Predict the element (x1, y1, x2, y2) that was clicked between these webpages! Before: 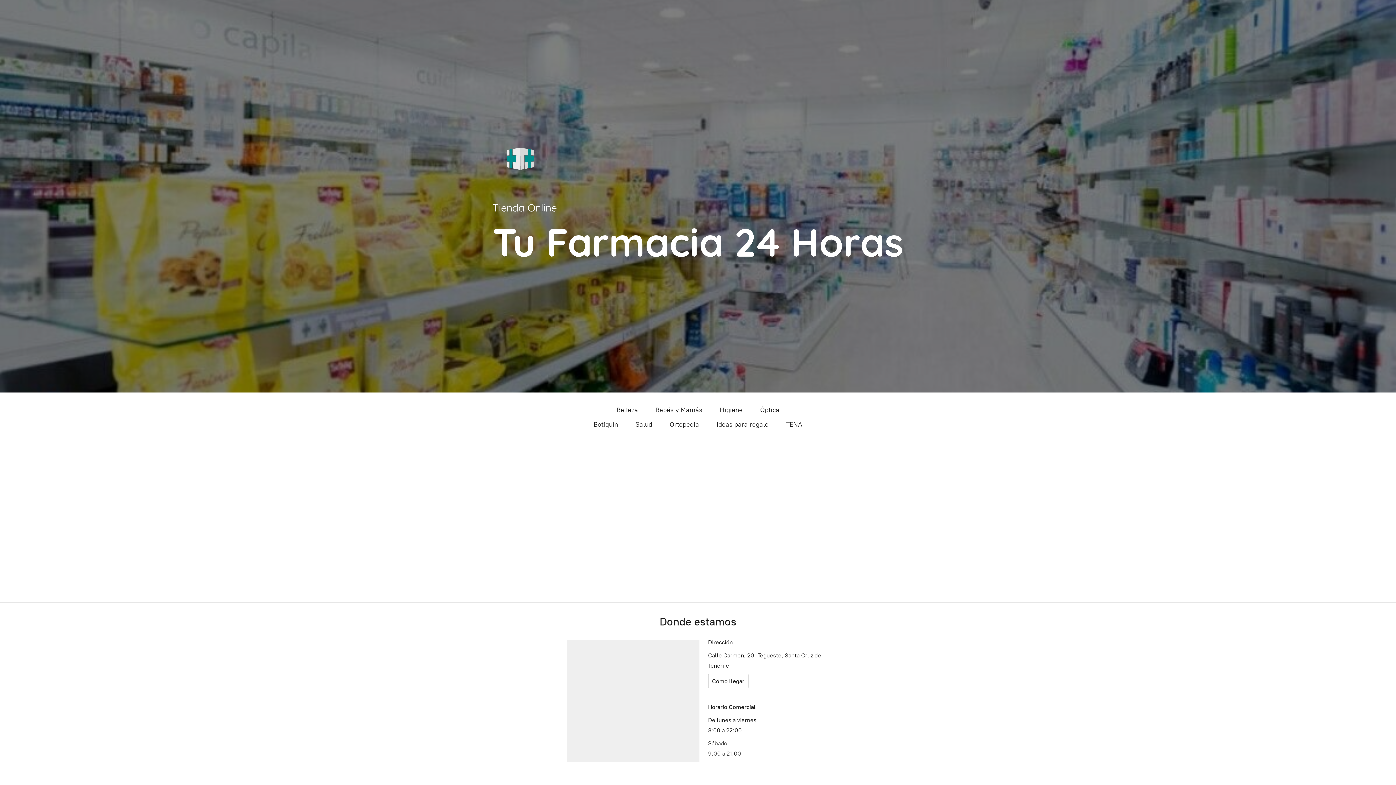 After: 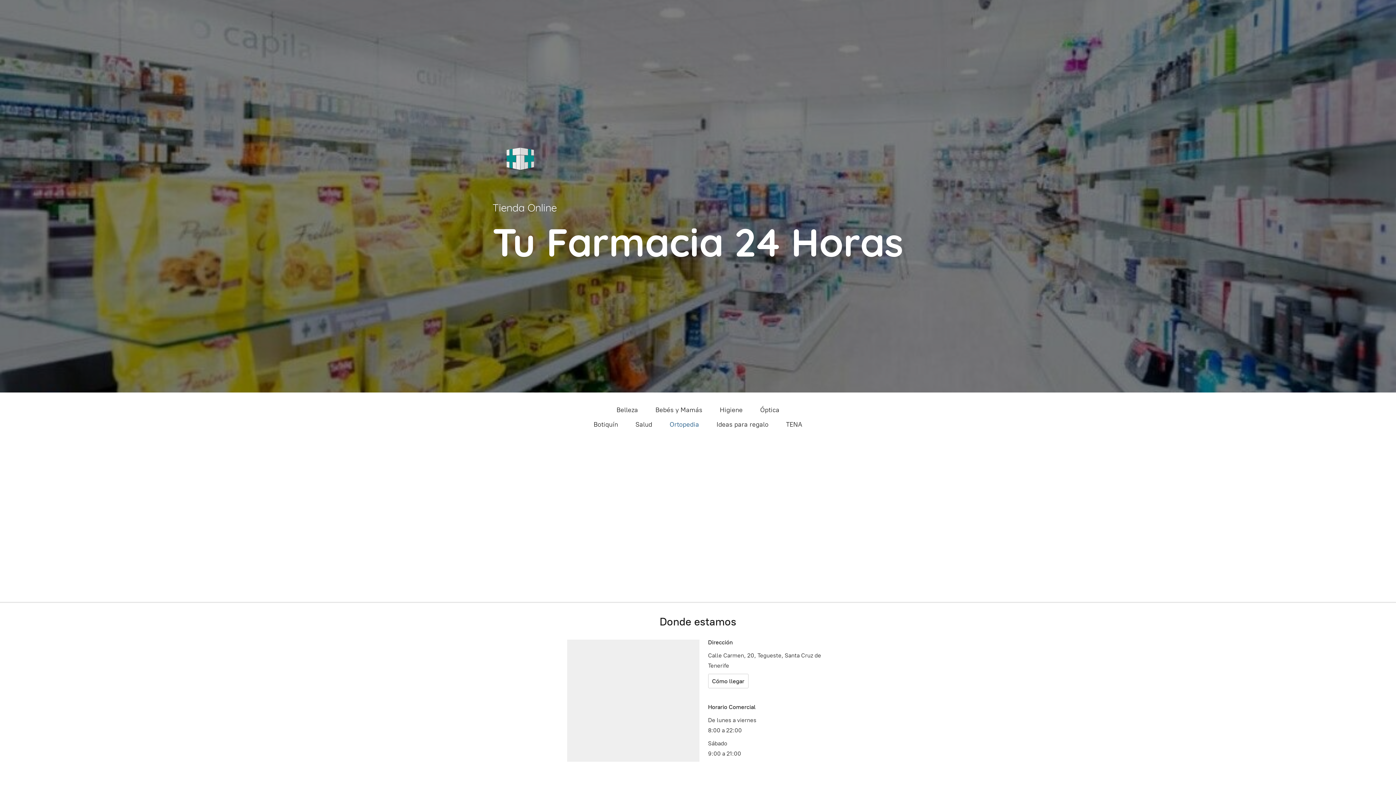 Action: bbox: (669, 418, 699, 430) label: Ortopedia